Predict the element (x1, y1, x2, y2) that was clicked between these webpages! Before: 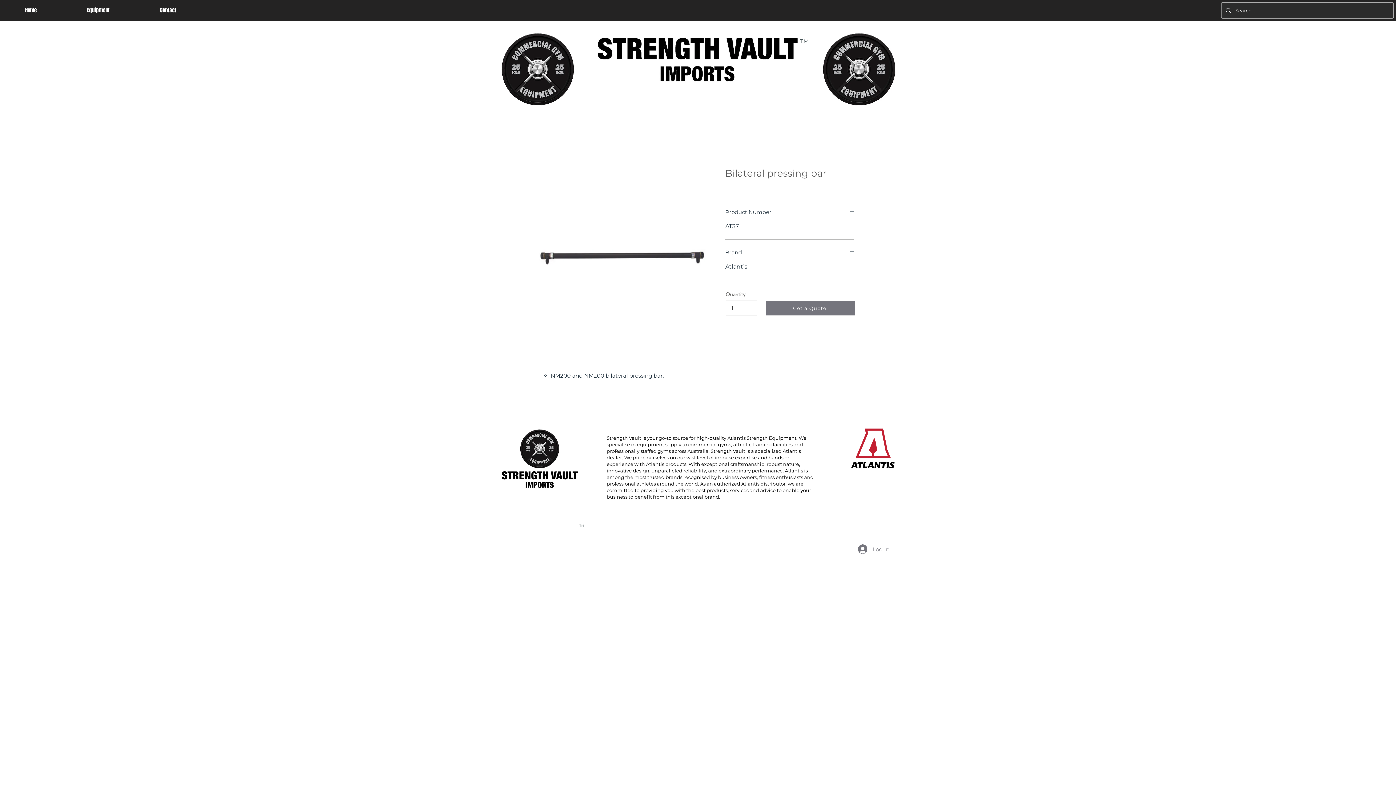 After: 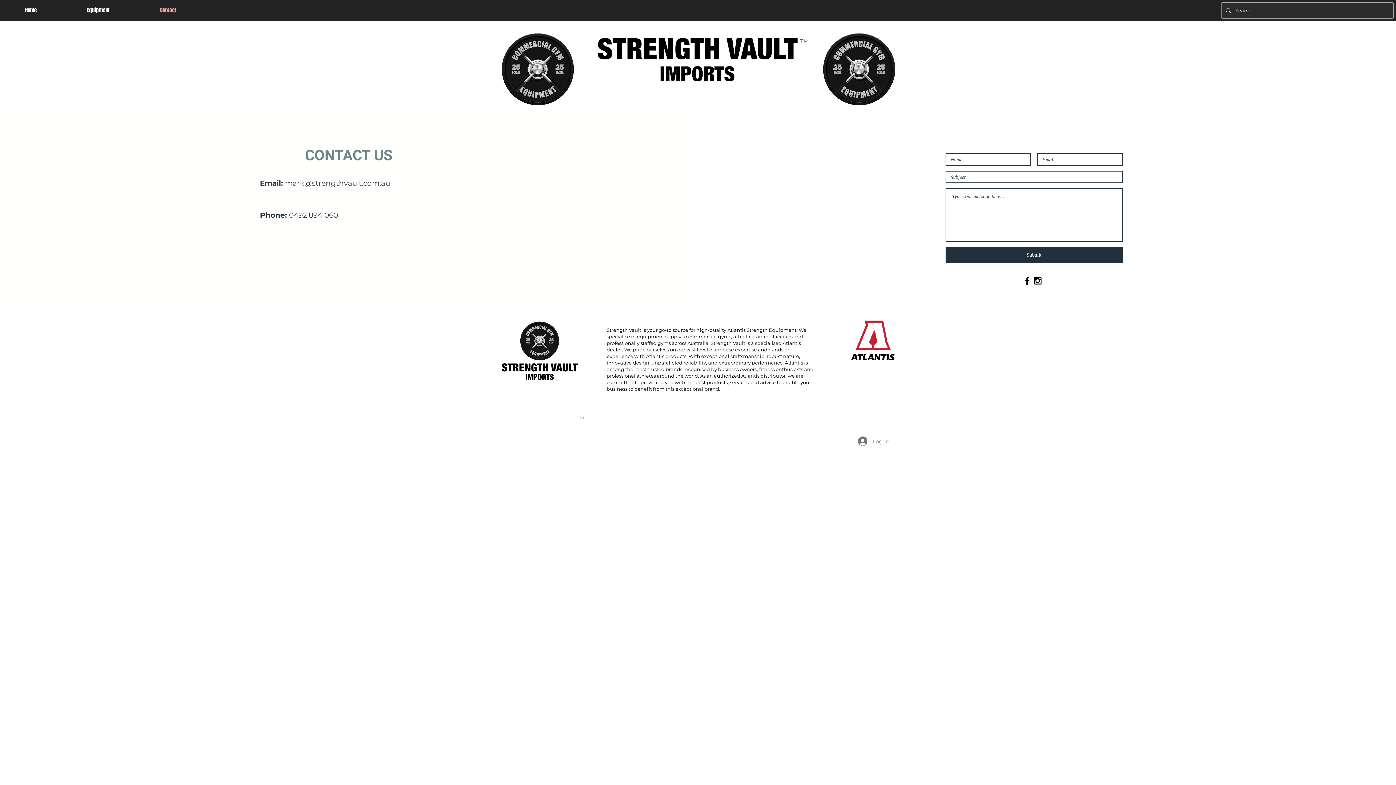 Action: label: Contact bbox: (134, 4, 201, 16)